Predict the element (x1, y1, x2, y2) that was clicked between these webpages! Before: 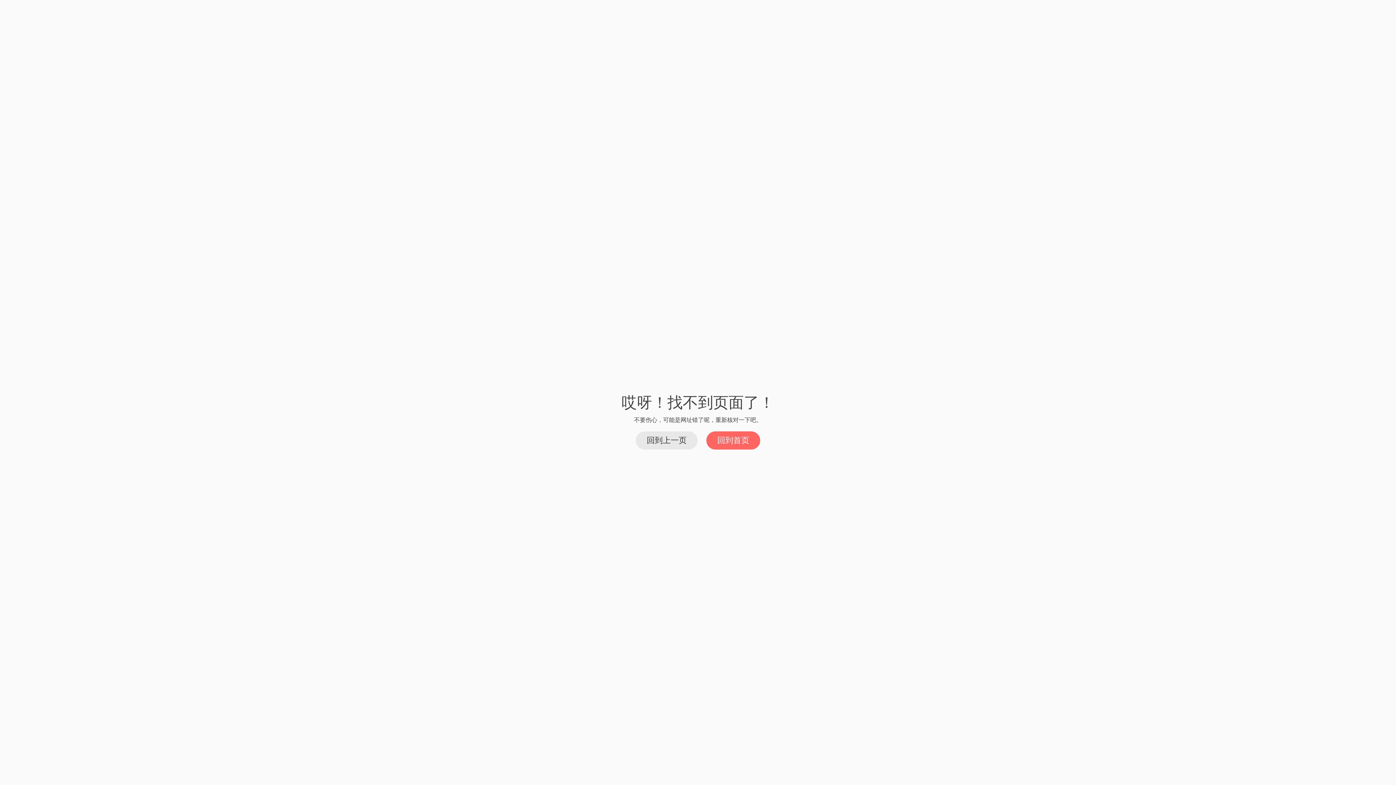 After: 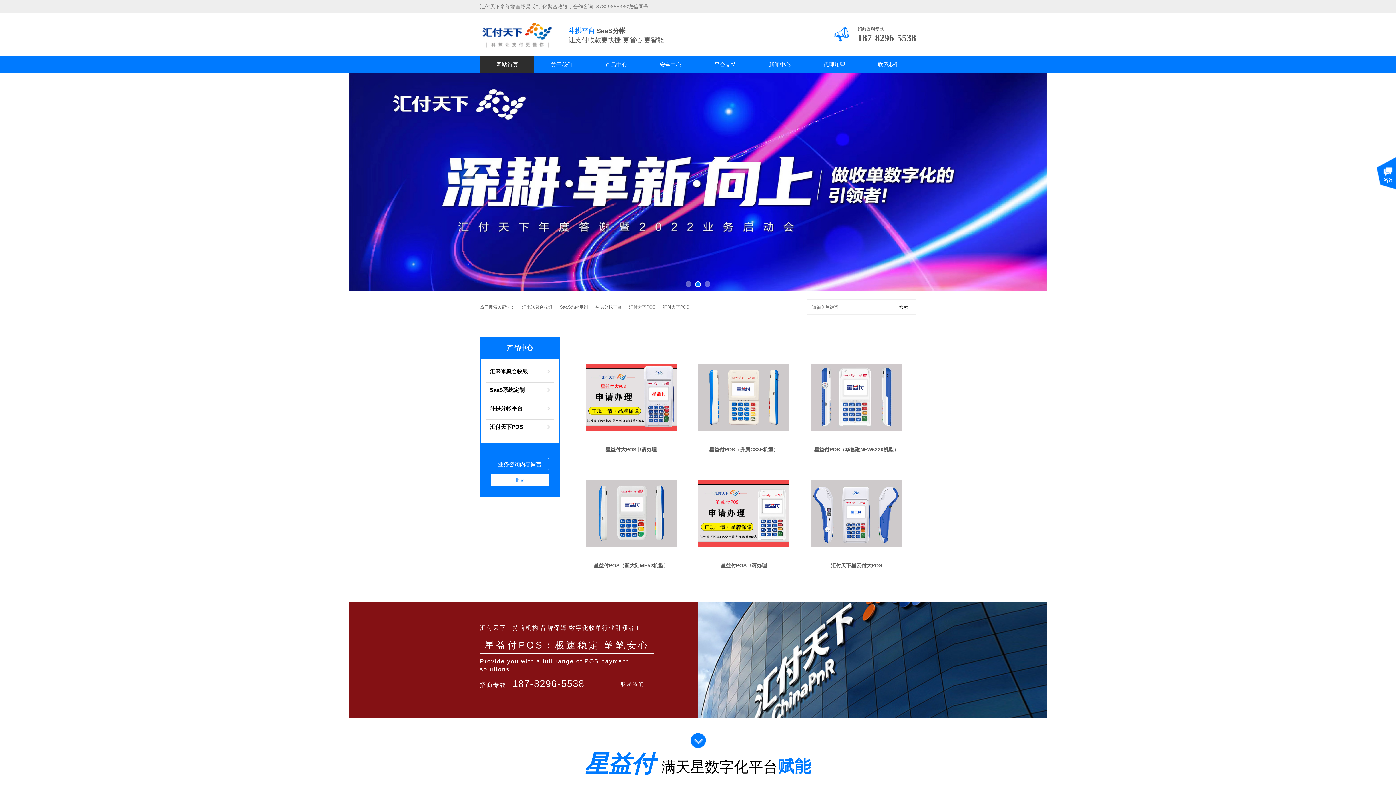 Action: bbox: (706, 431, 760, 449) label: 回到首页